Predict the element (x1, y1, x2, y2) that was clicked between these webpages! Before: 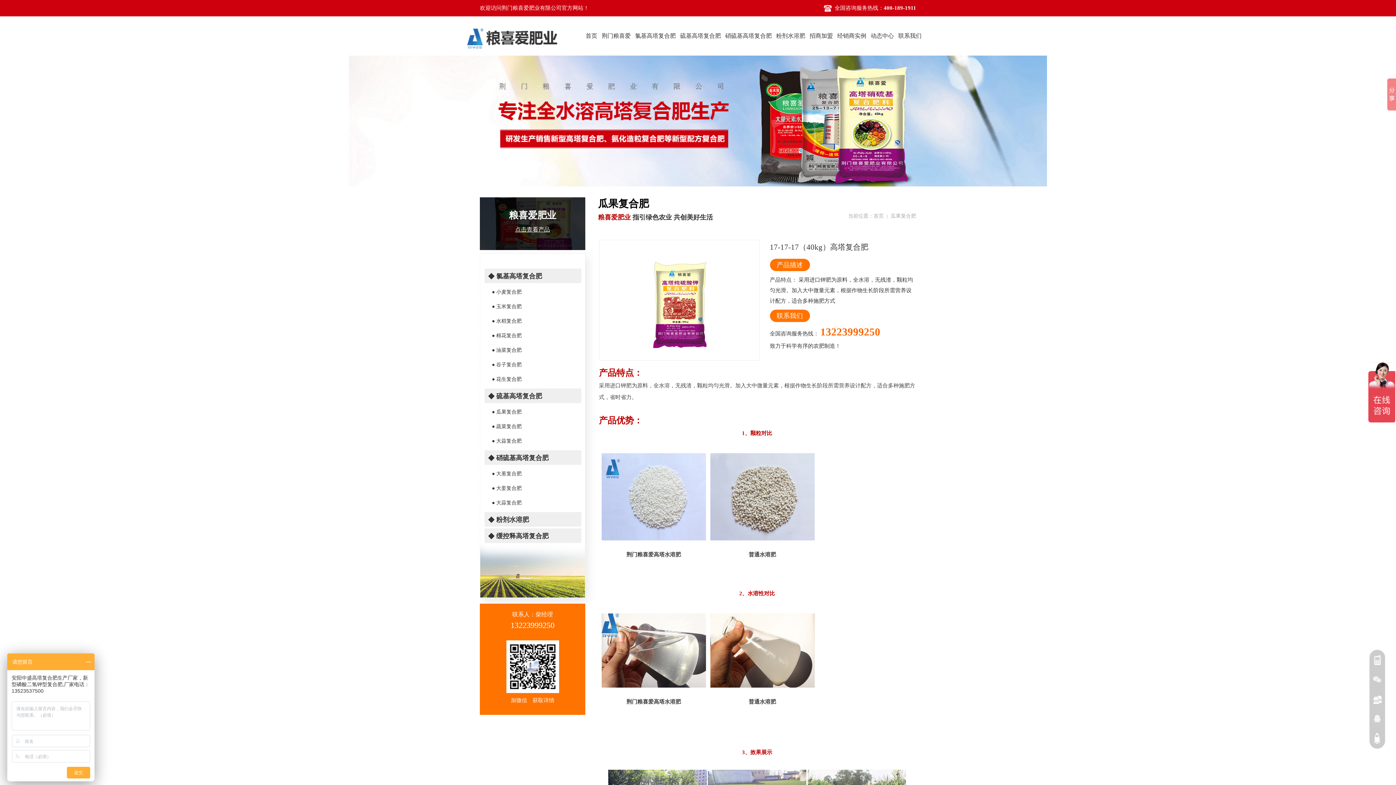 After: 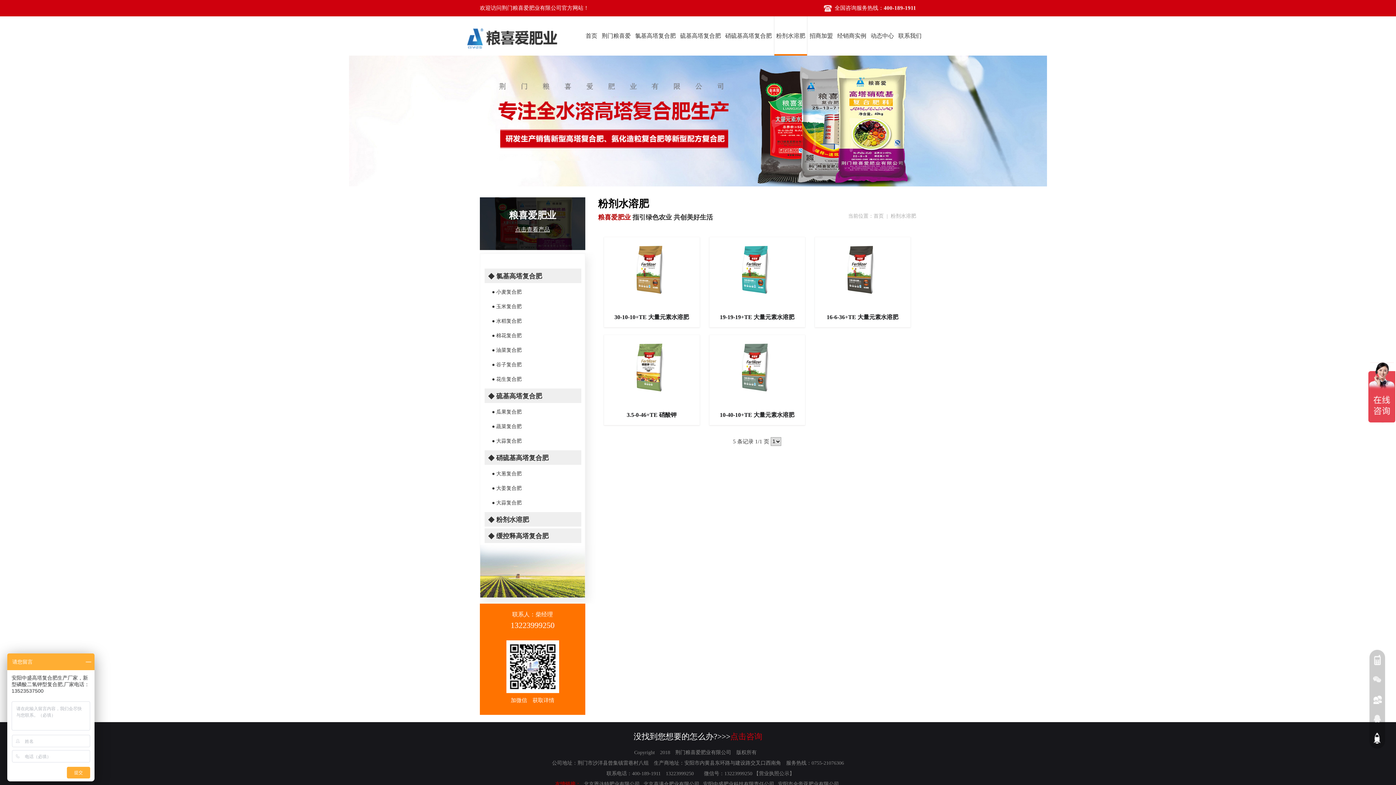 Action: label: 粉剂水溶肥 bbox: (776, 16, 805, 55)